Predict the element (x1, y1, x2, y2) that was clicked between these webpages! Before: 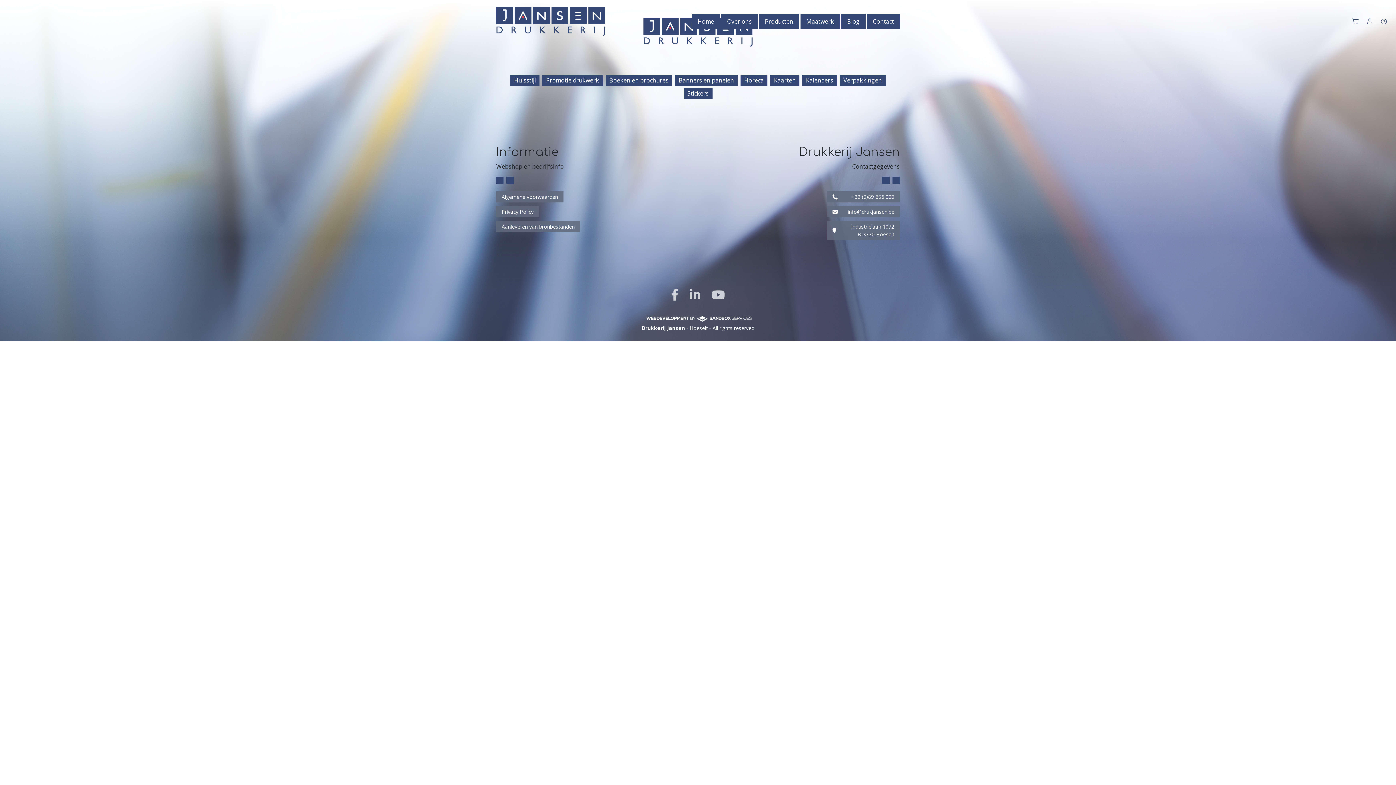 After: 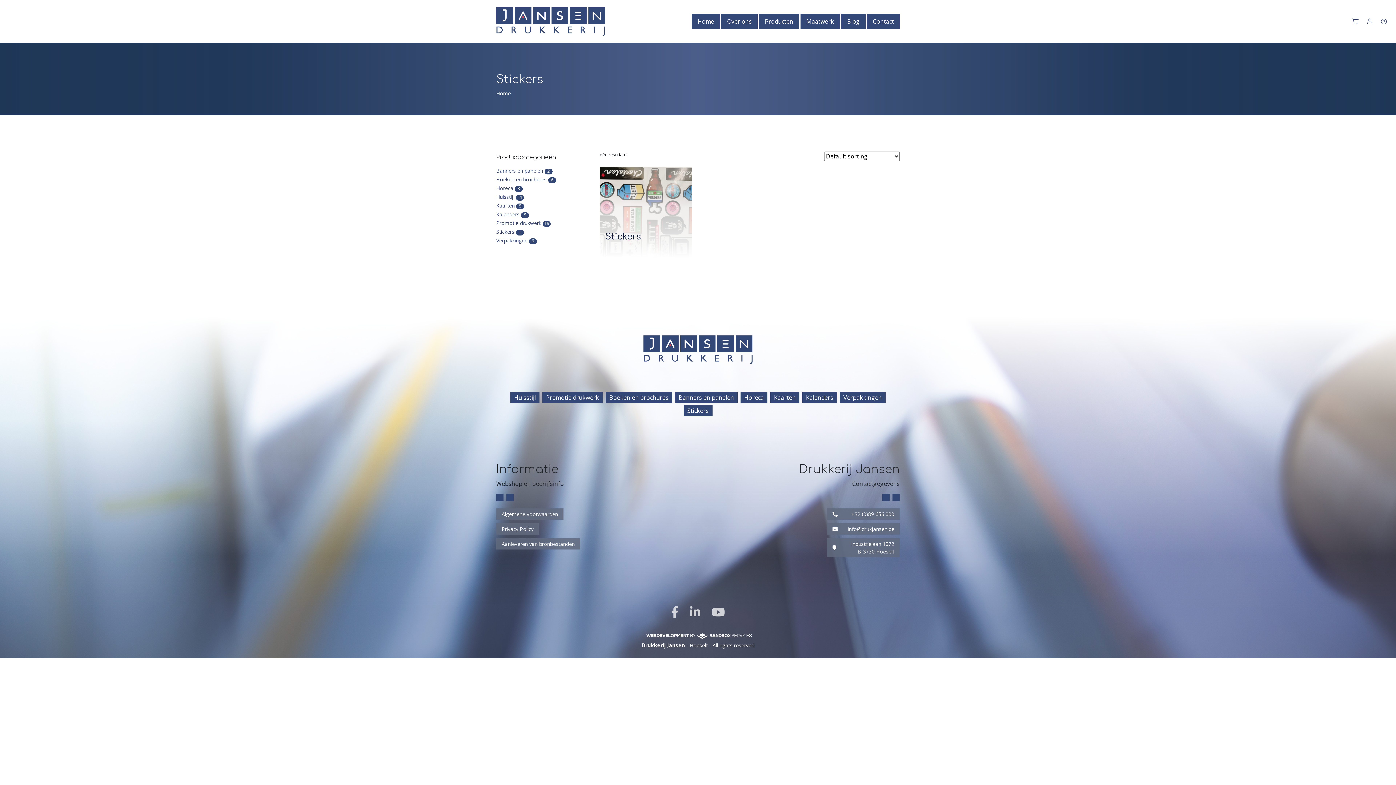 Action: label: Stickers bbox: (683, 88, 712, 99)